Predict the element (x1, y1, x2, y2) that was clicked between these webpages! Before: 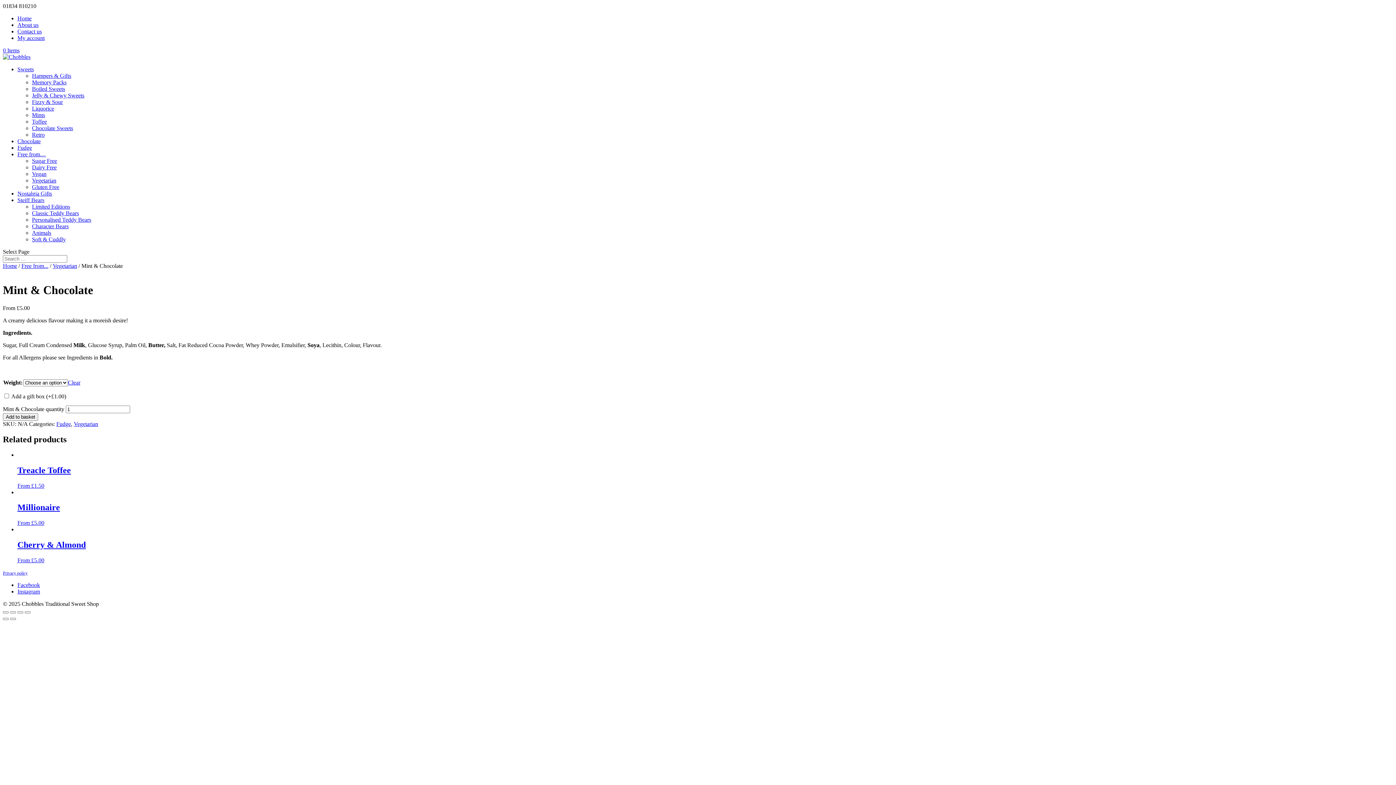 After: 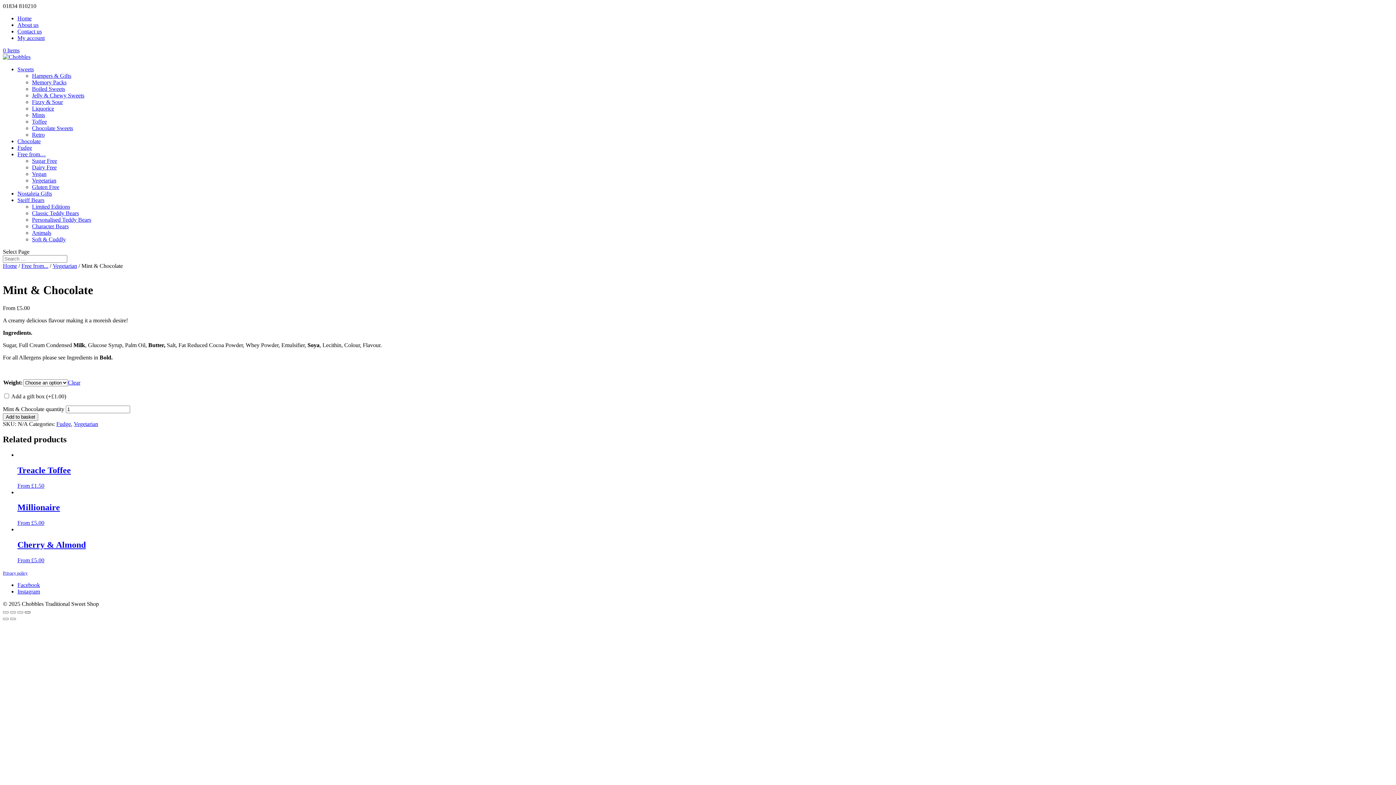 Action: bbox: (24, 611, 30, 613) label: Close (Esc)